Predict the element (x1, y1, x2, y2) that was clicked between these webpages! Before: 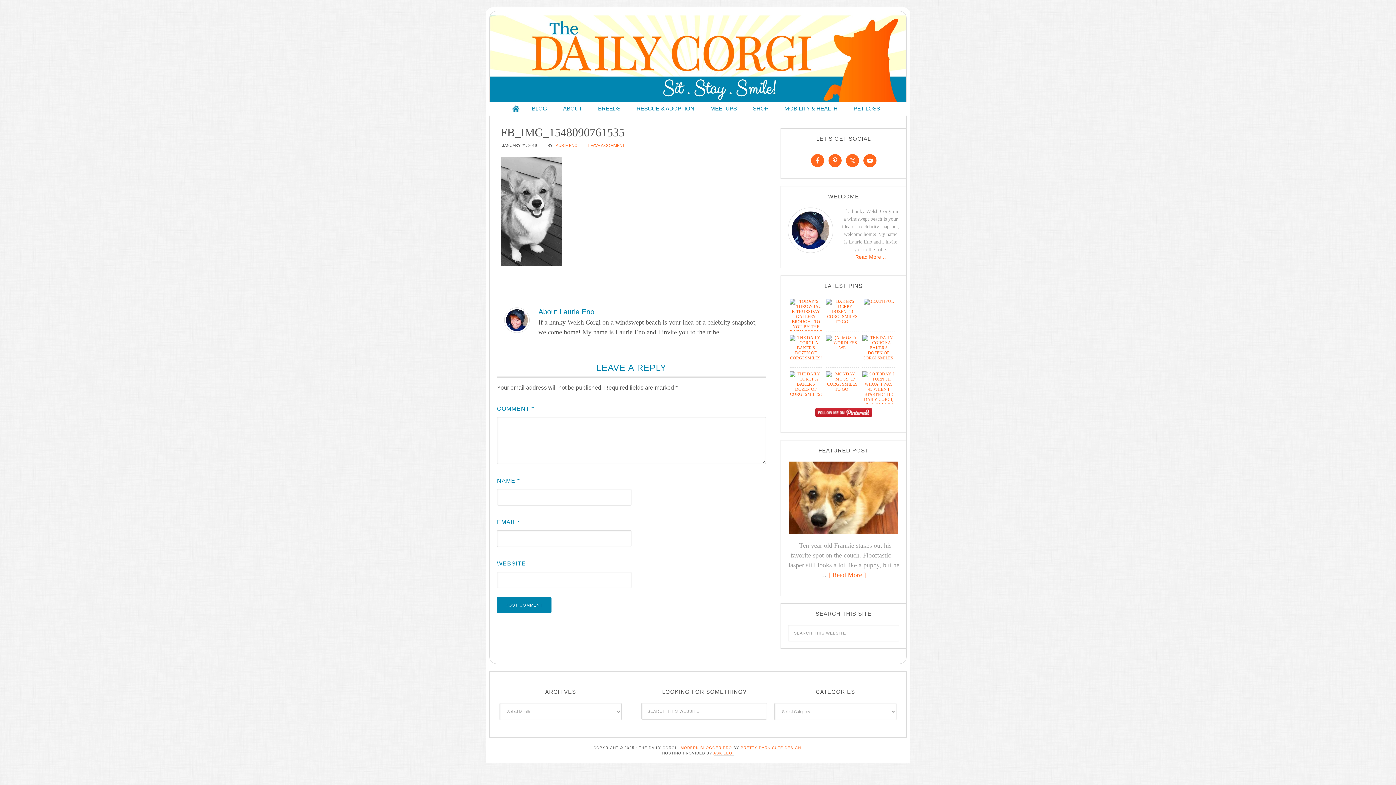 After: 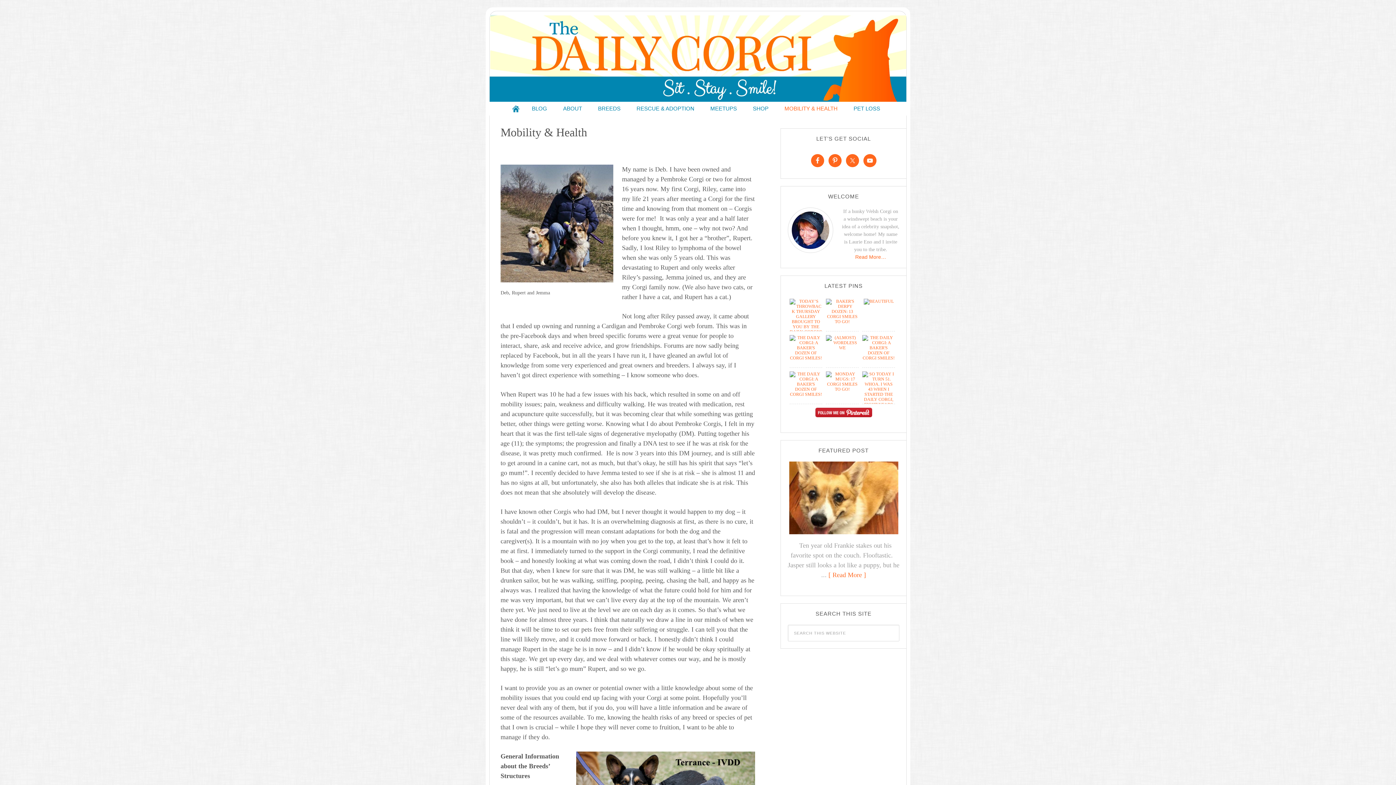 Action: label: MOBILITY & HEALTH bbox: (777, 101, 845, 115)